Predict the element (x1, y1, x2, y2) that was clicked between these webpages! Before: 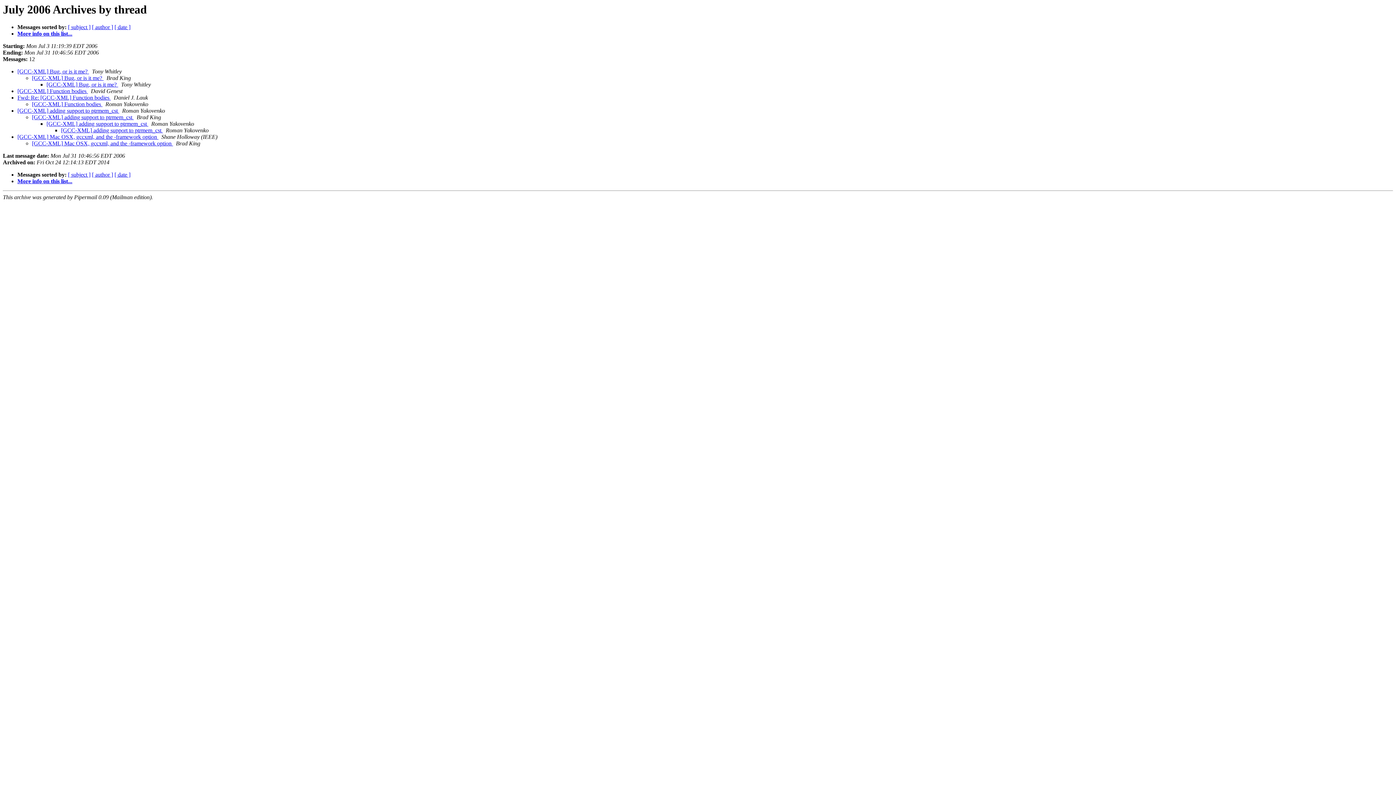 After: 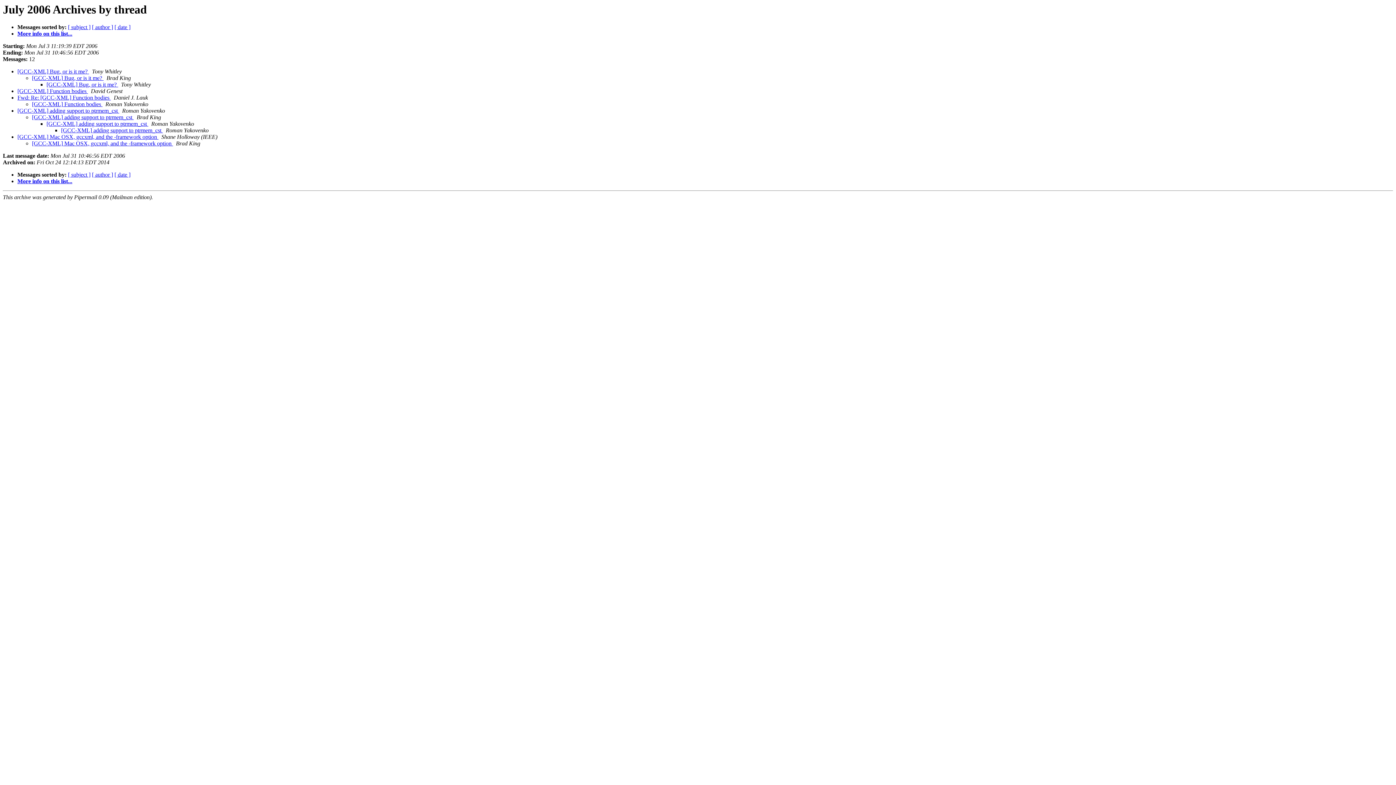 Action: label:   bbox: (173, 140, 174, 146)